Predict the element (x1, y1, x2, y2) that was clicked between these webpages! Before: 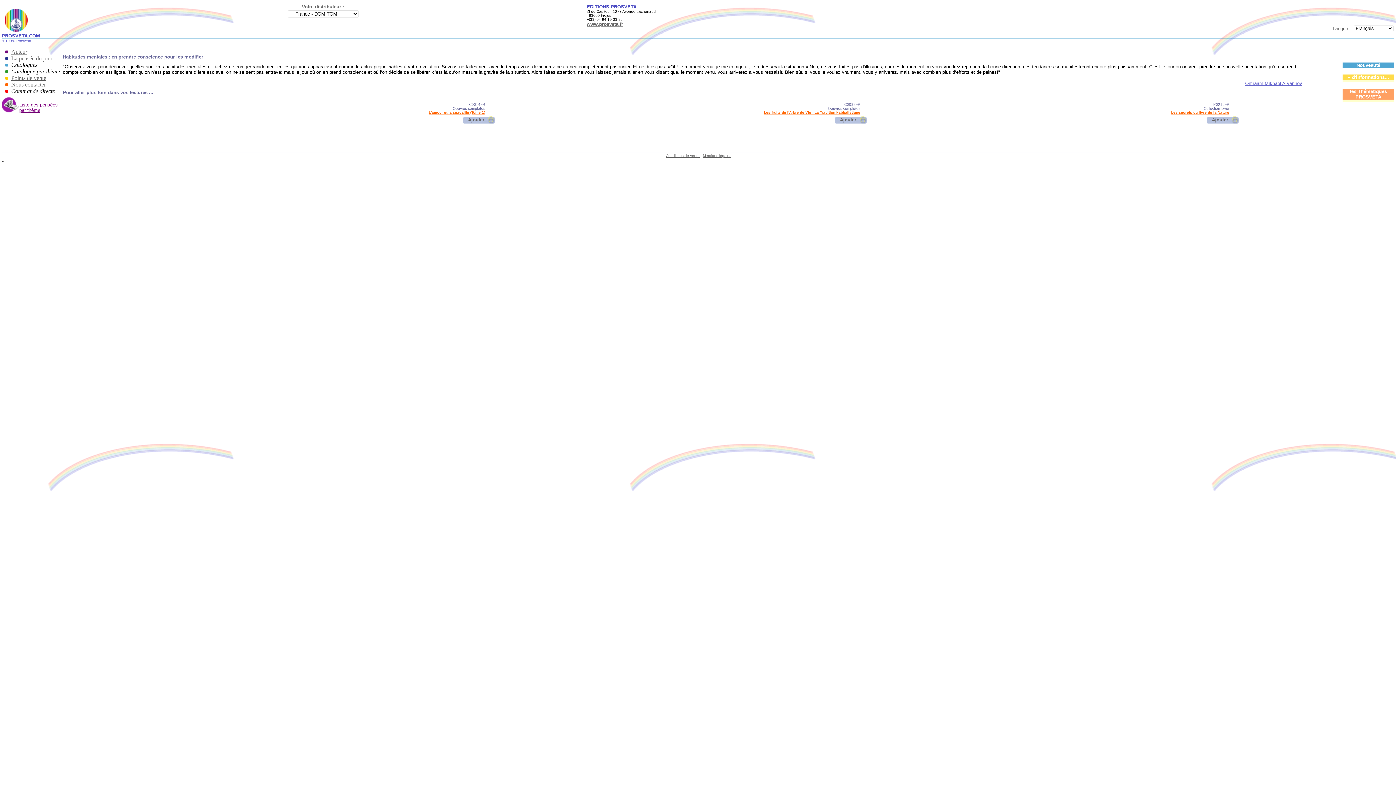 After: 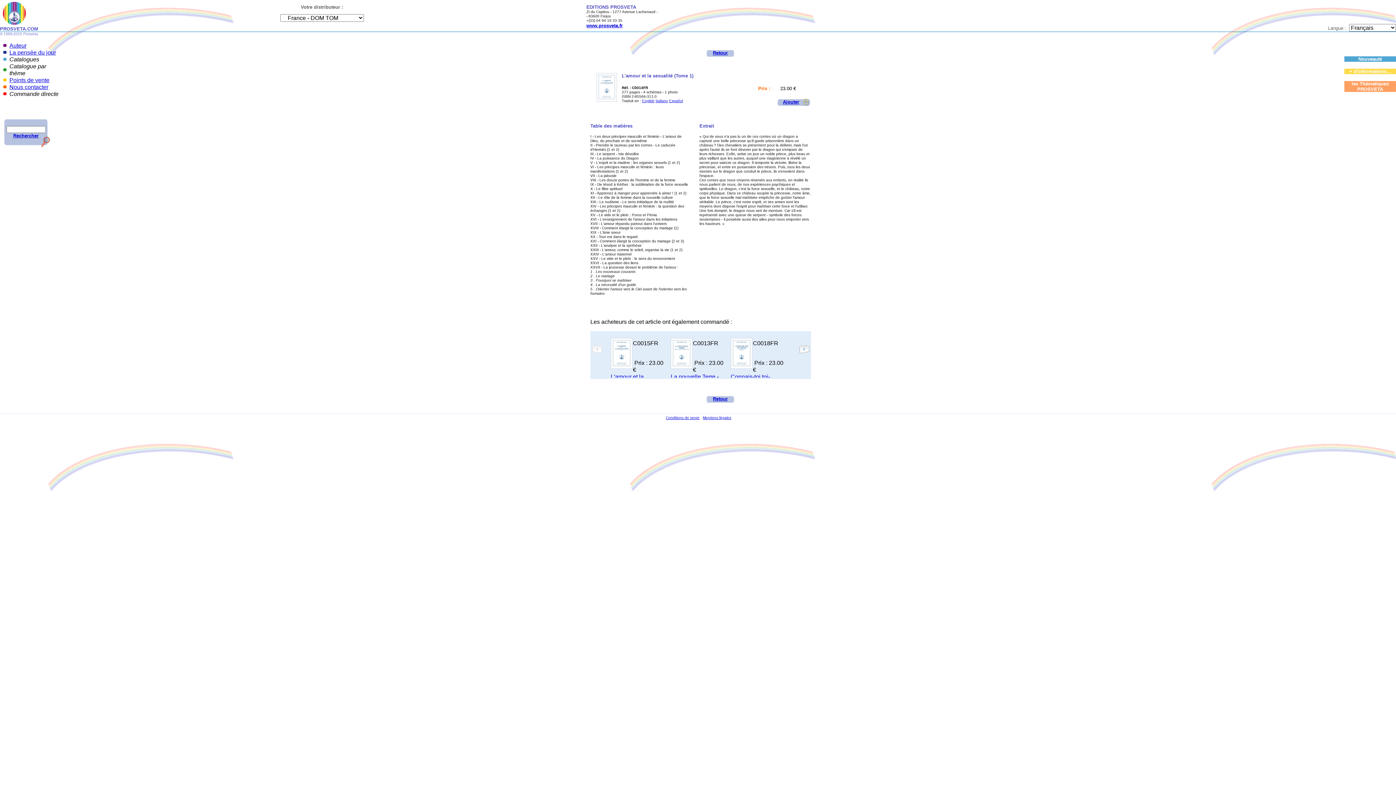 Action: bbox: (428, 110, 485, 114) label: L'amour et la sexualité (Tome 1)